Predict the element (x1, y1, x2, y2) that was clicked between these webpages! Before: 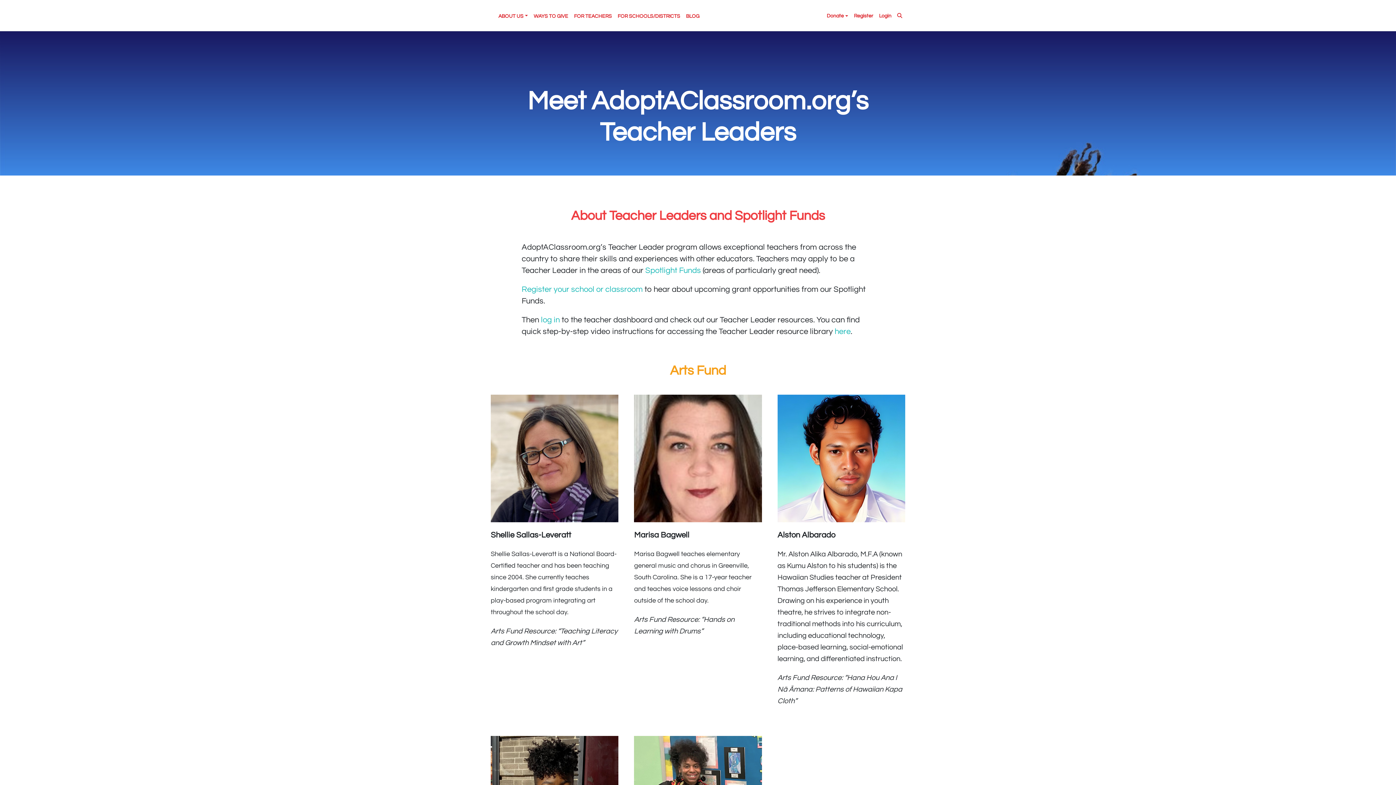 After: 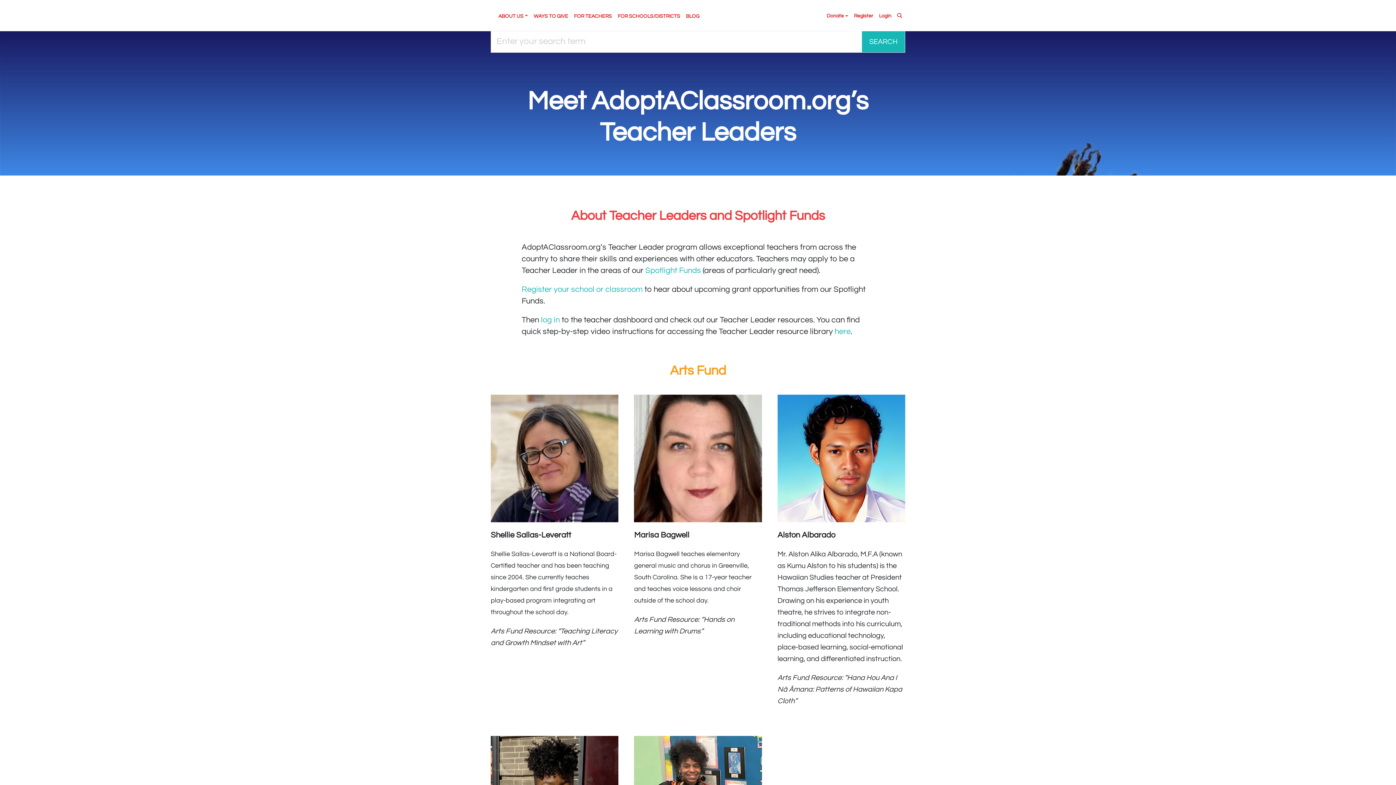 Action: bbox: (894, 7, 905, 25)